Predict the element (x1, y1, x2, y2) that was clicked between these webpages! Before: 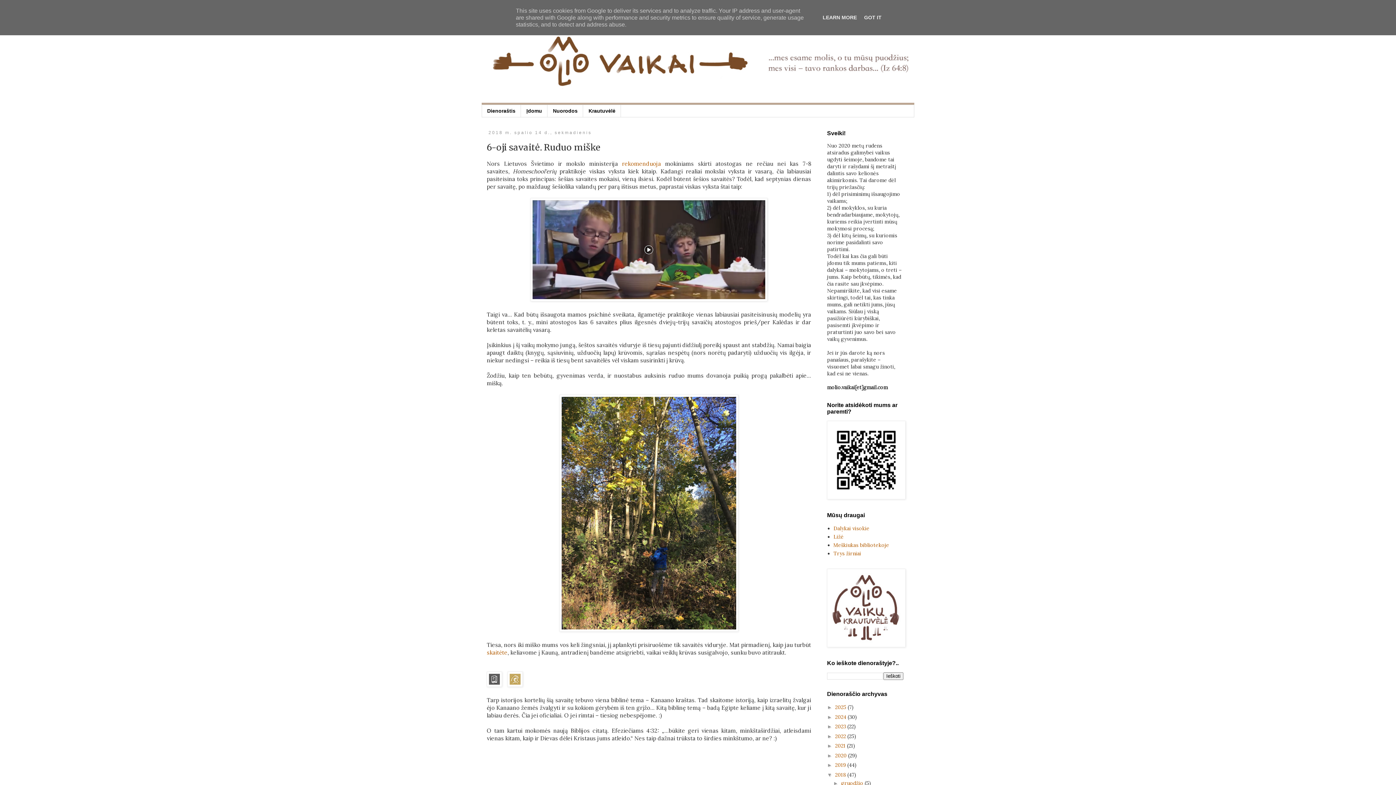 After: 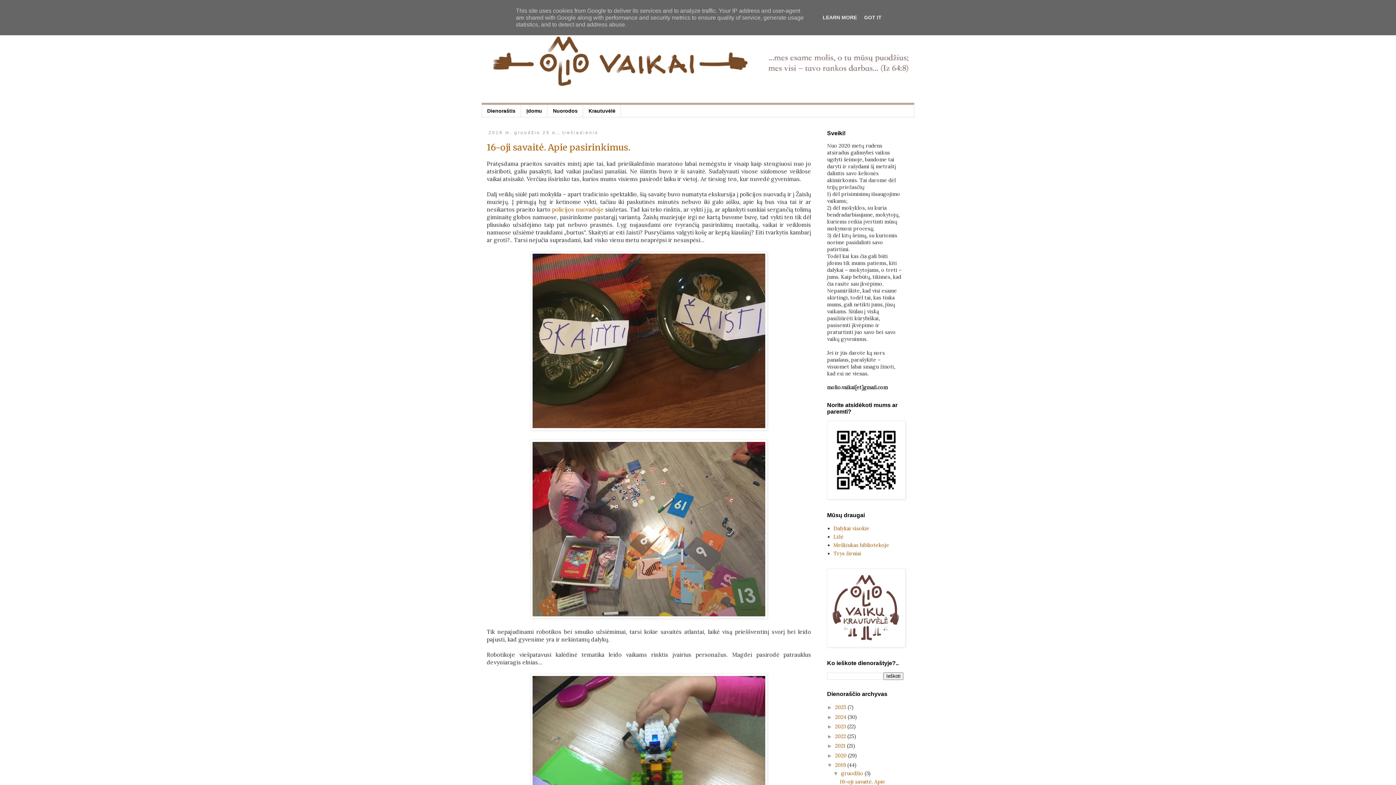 Action: label: 2019  bbox: (835, 762, 847, 768)